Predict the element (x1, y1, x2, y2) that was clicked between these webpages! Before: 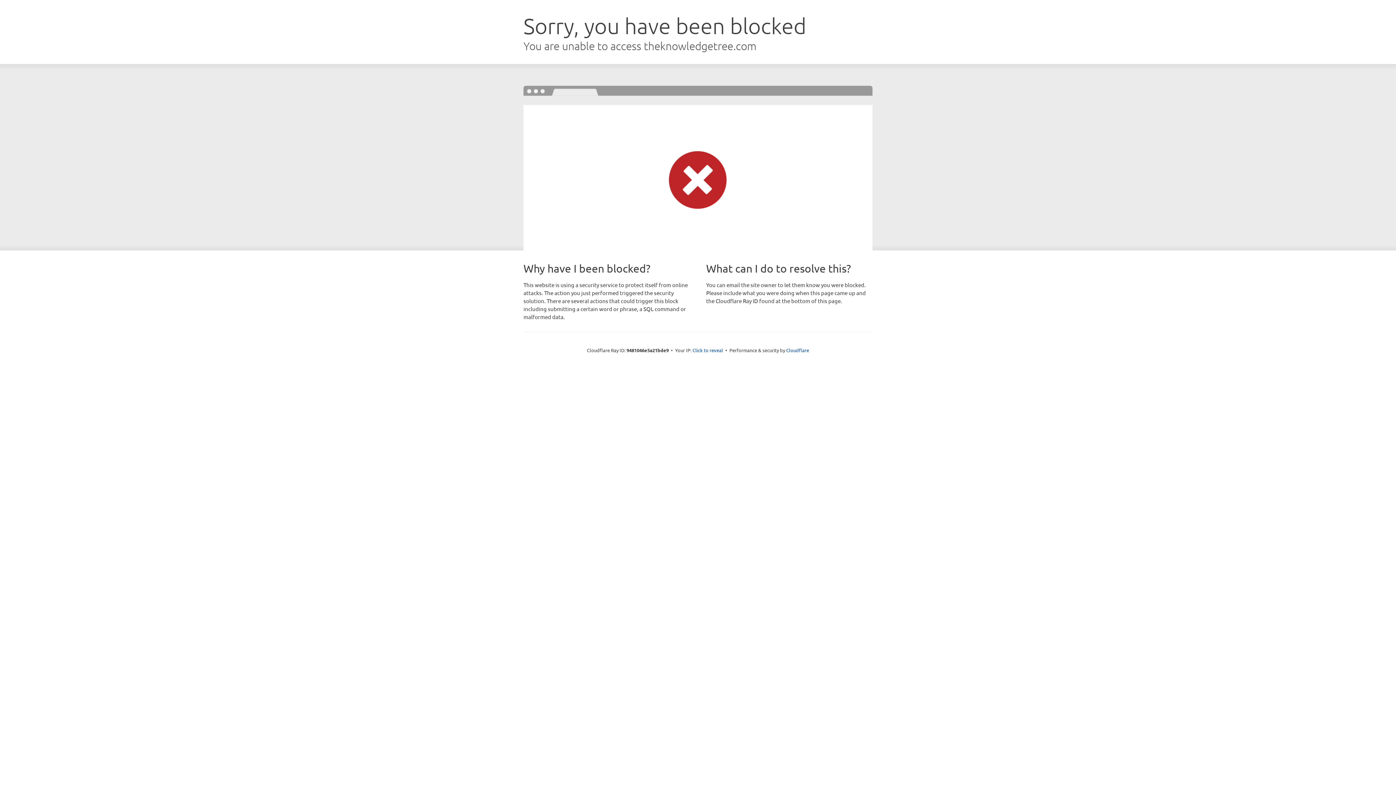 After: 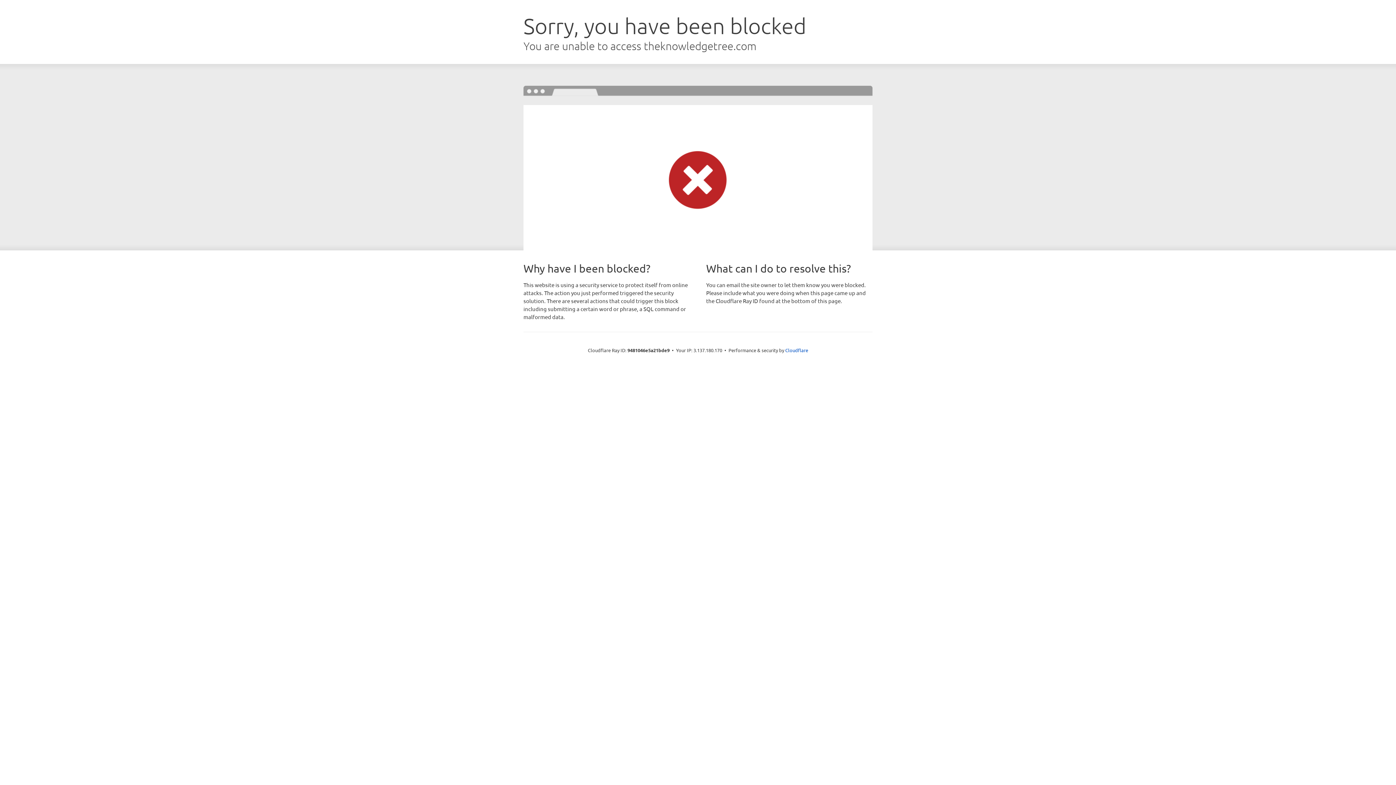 Action: label: Click to reveal bbox: (692, 346, 723, 353)